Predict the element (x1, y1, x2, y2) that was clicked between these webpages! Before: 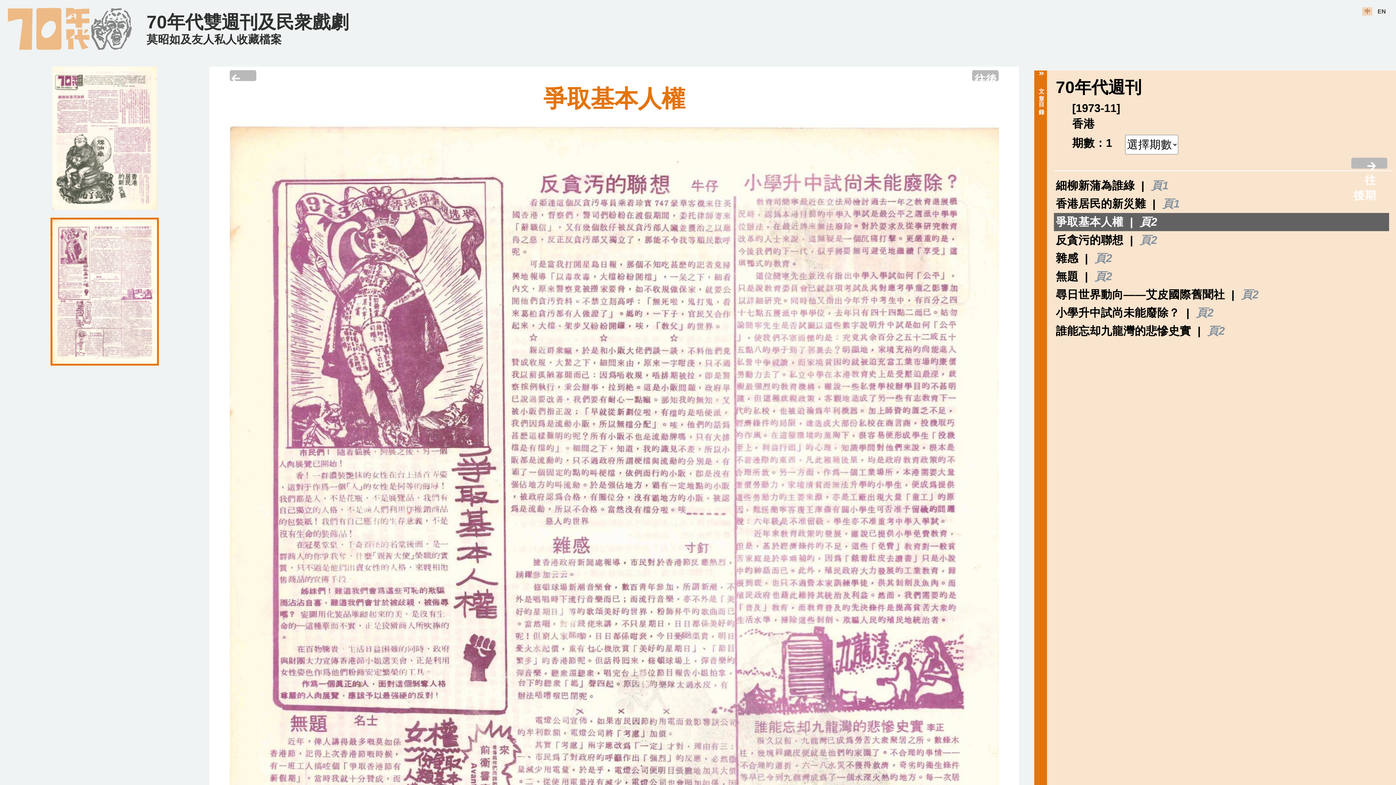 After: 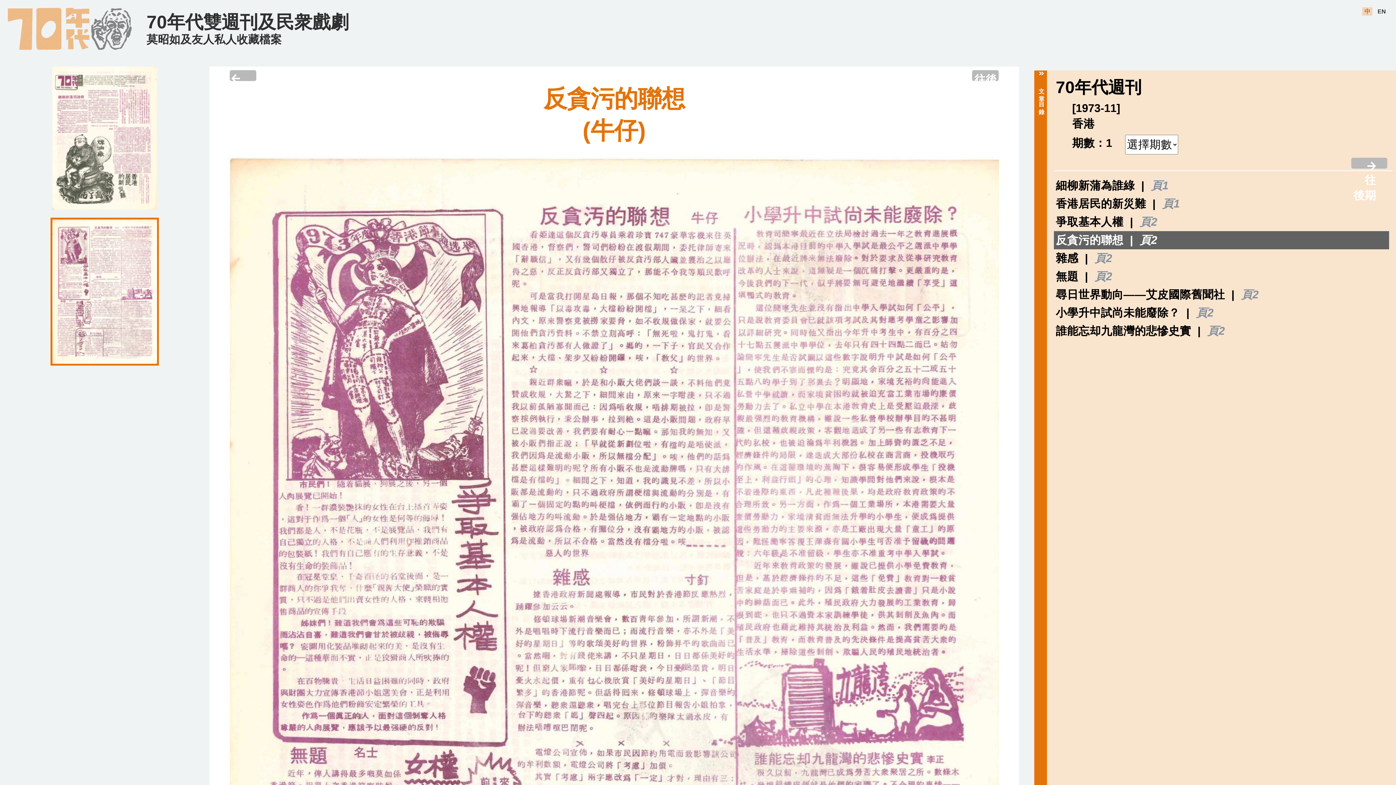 Action: label: 頁2 bbox: (1140, 233, 1157, 246)